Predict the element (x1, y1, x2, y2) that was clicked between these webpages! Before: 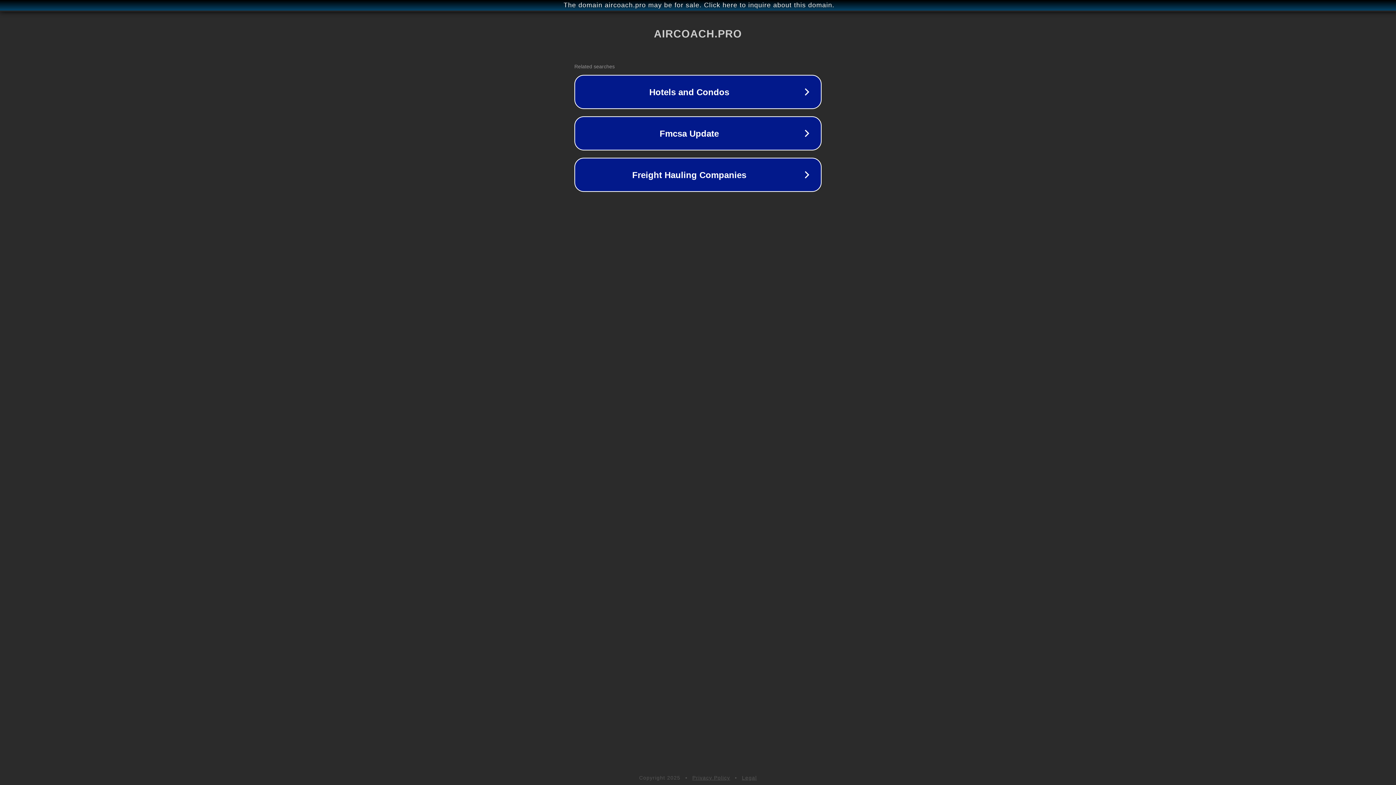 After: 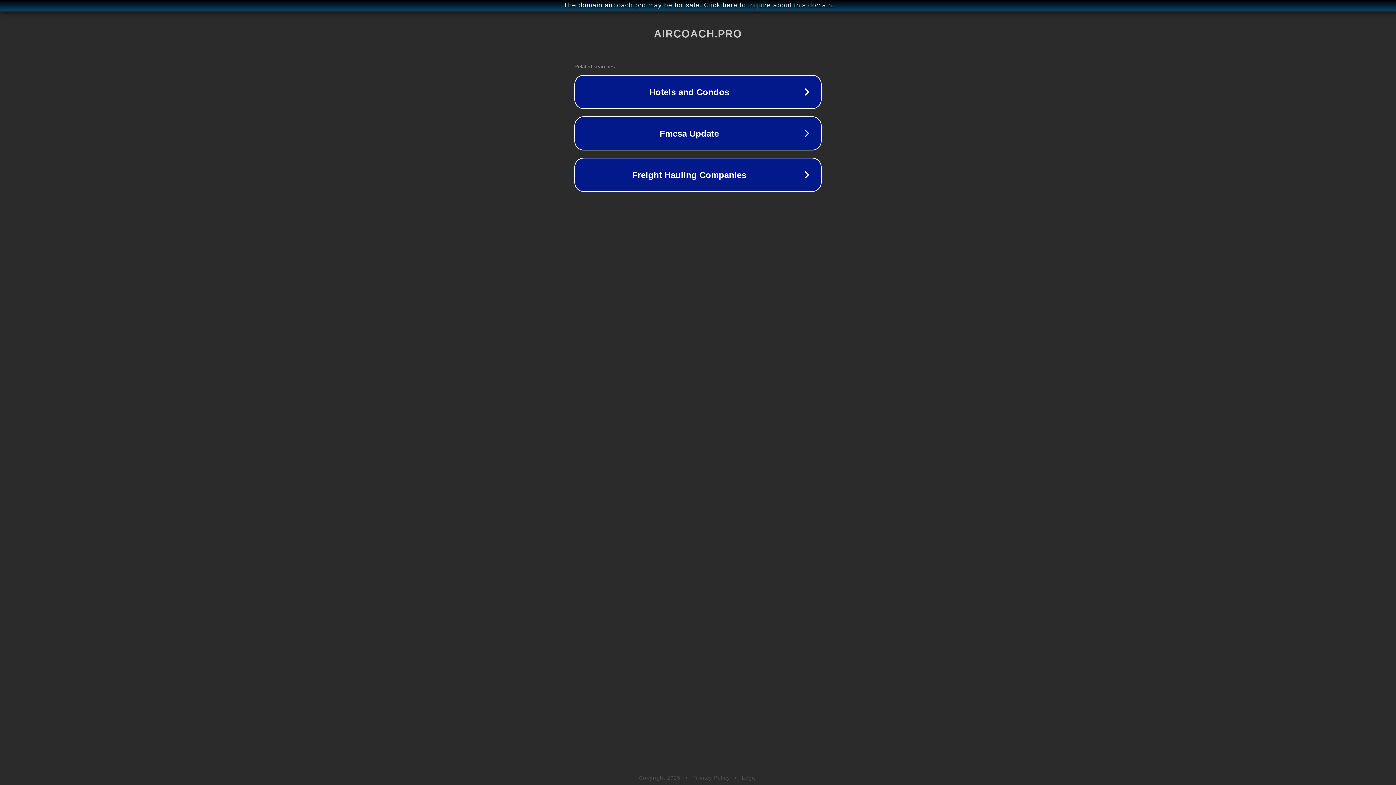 Action: bbox: (742, 775, 757, 781) label: Legal